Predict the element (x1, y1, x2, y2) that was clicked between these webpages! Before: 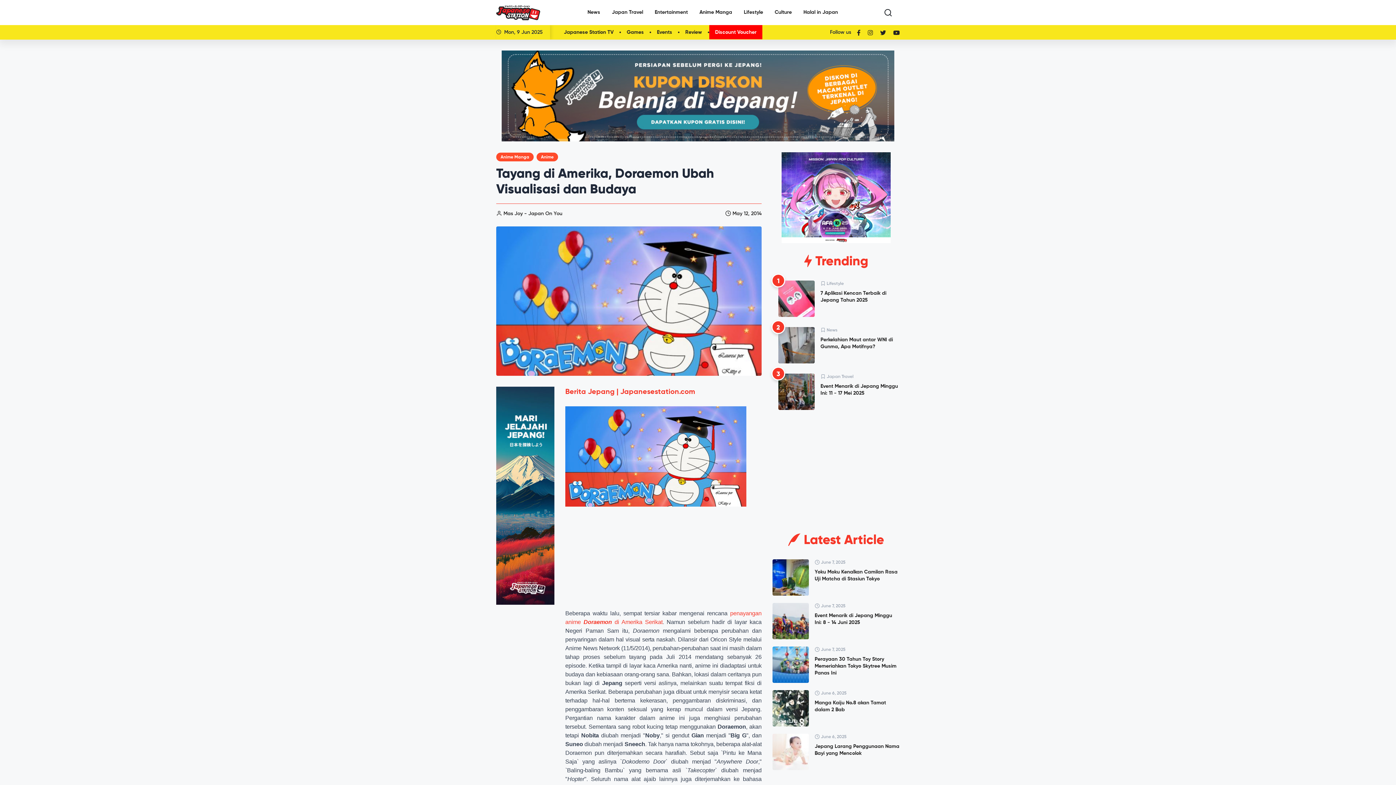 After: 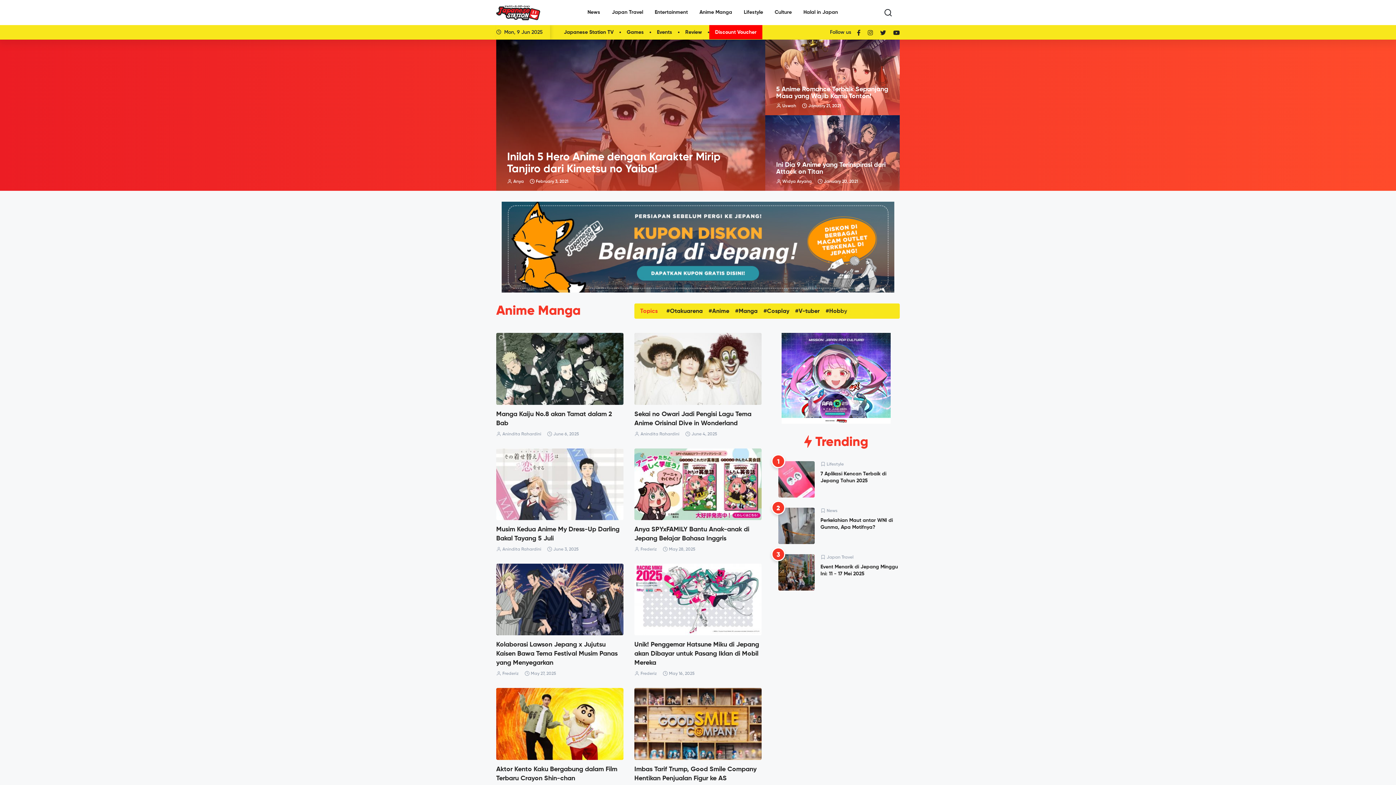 Action: label: Anime Manga bbox: (693, 2, 738, 22)